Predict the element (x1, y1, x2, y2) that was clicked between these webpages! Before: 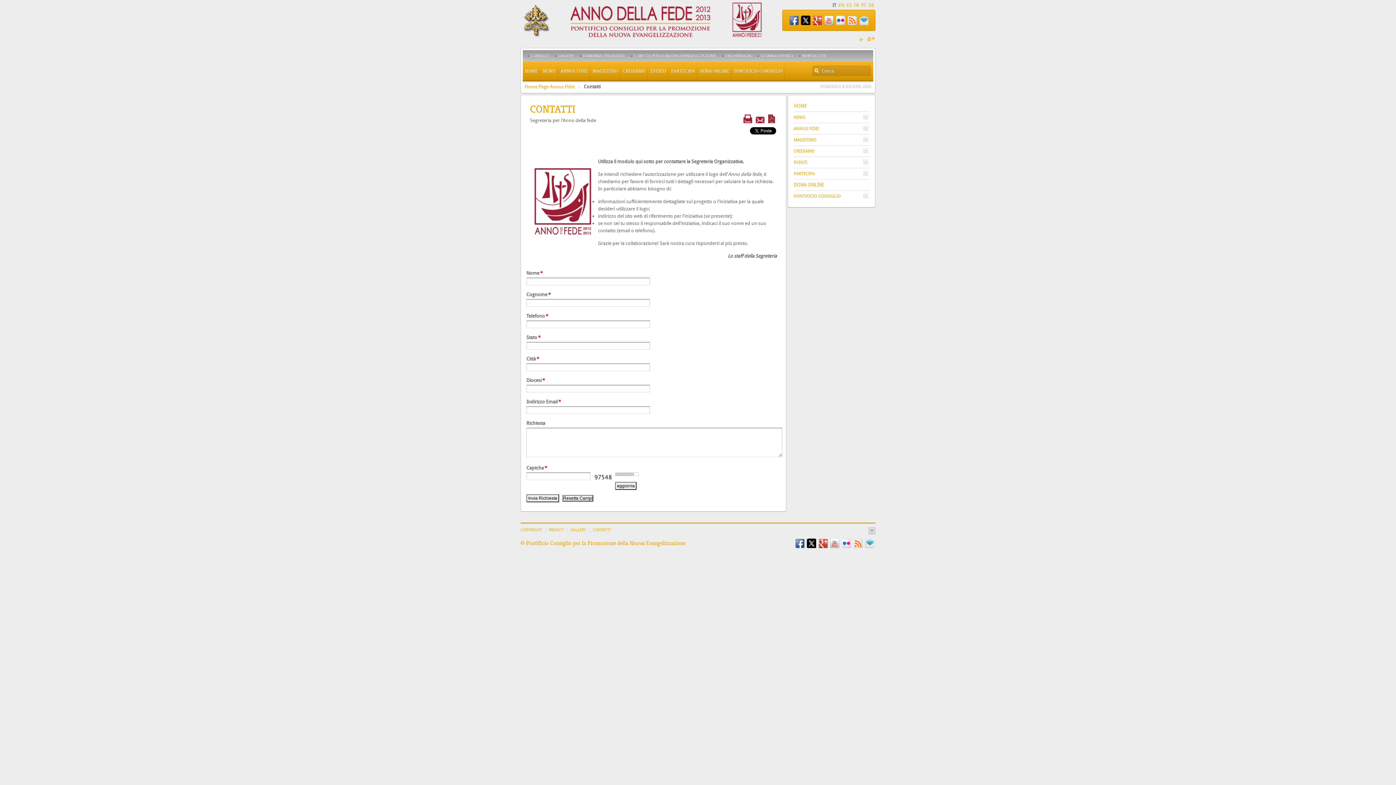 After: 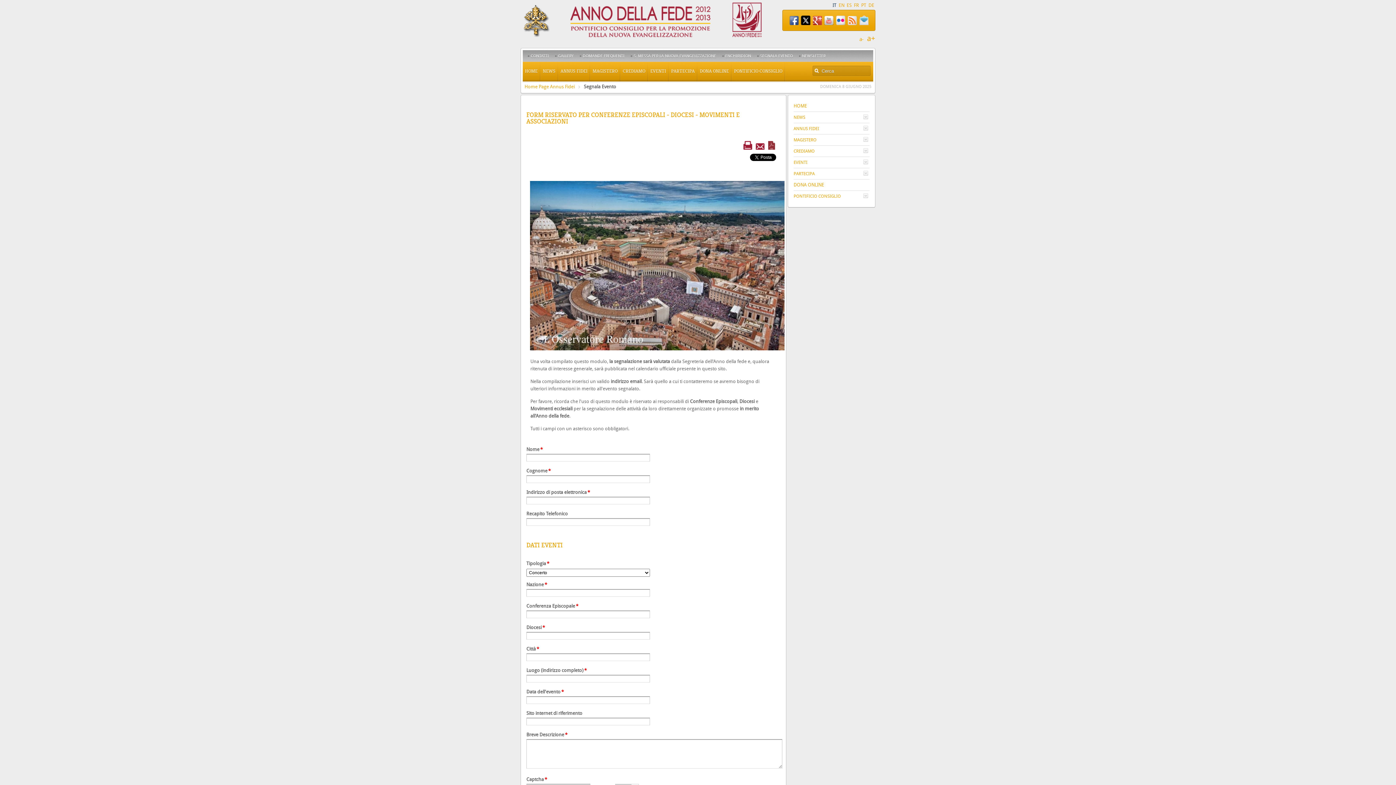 Action: label: SEGNALA EVENTO bbox: (760, 52, 793, 60)